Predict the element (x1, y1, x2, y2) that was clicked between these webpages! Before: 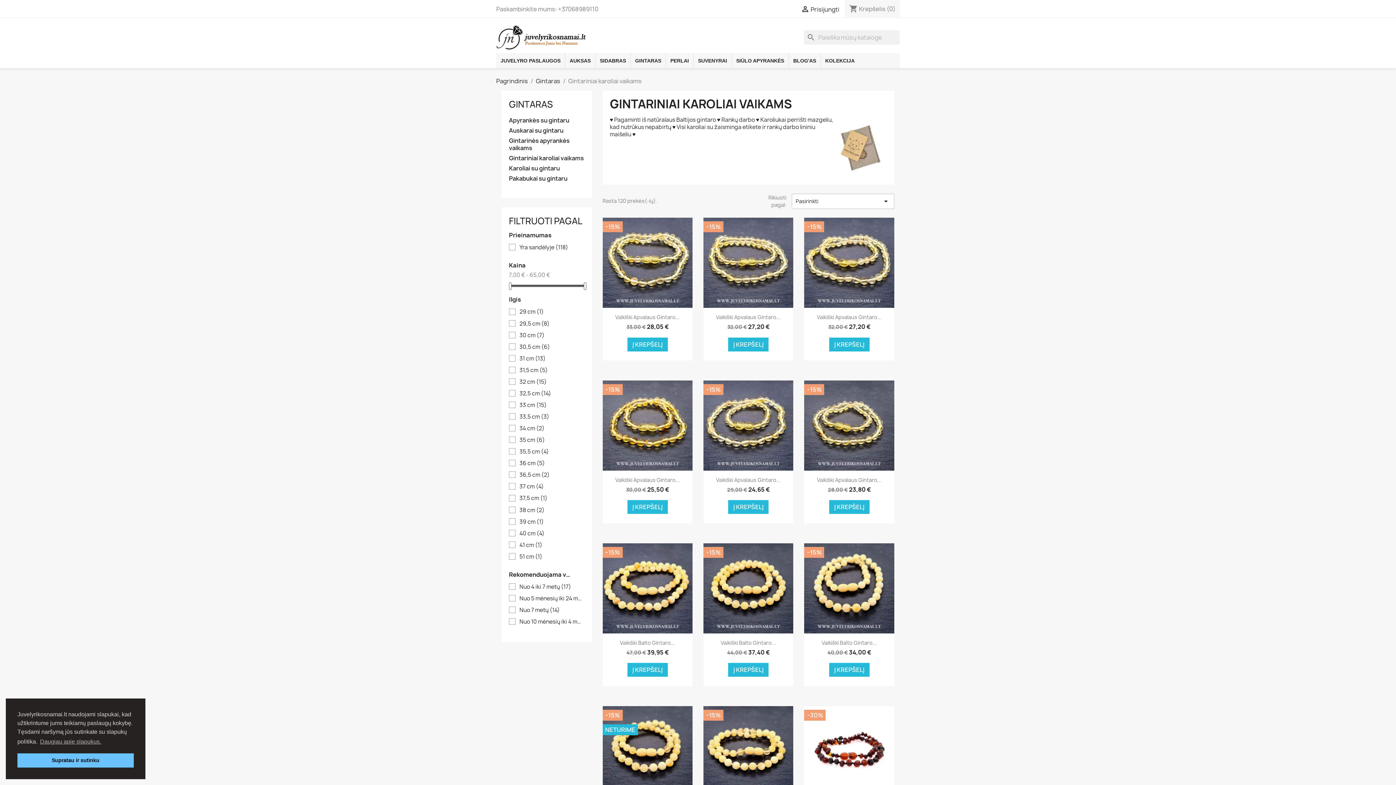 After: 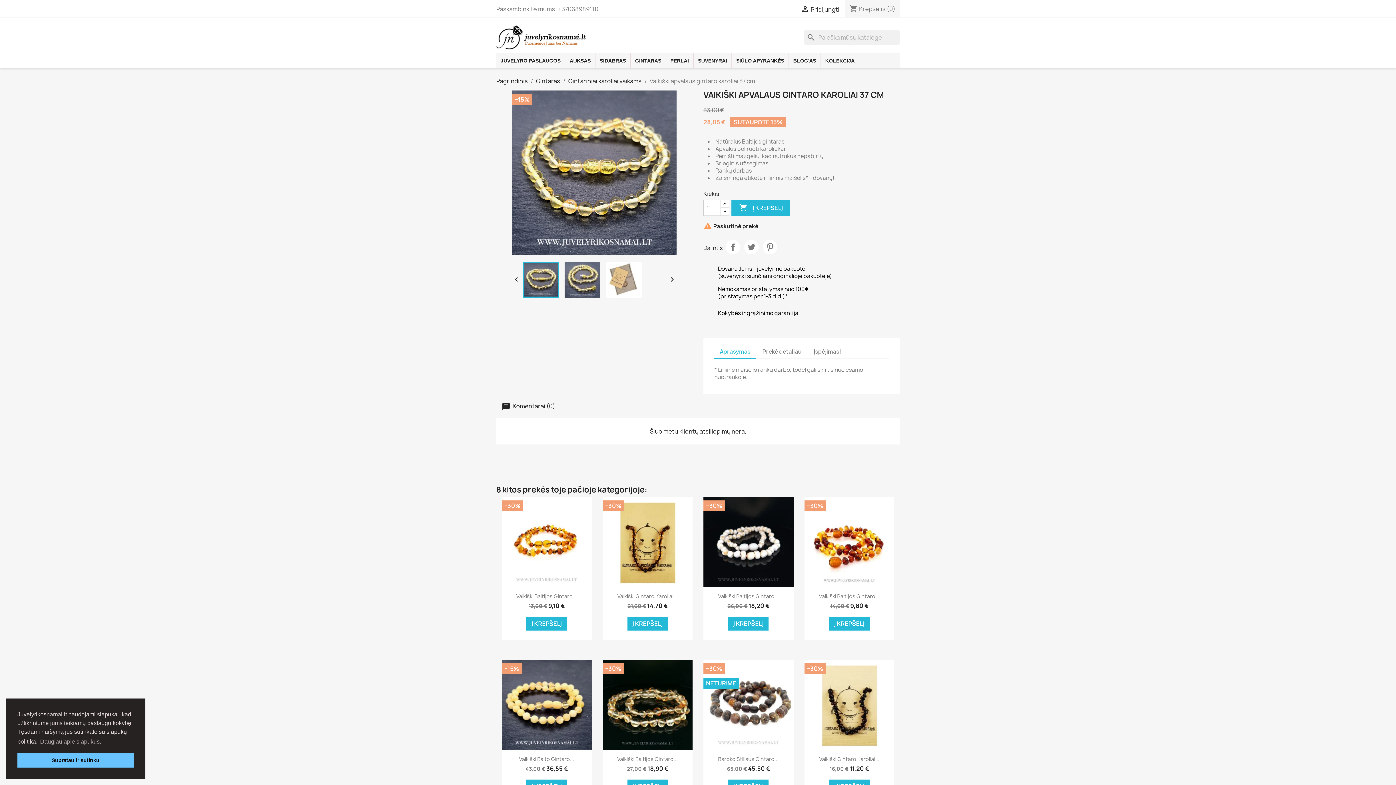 Action: label: Vaikiški Apvalaus Gintaro... bbox: (615, 313, 680, 320)